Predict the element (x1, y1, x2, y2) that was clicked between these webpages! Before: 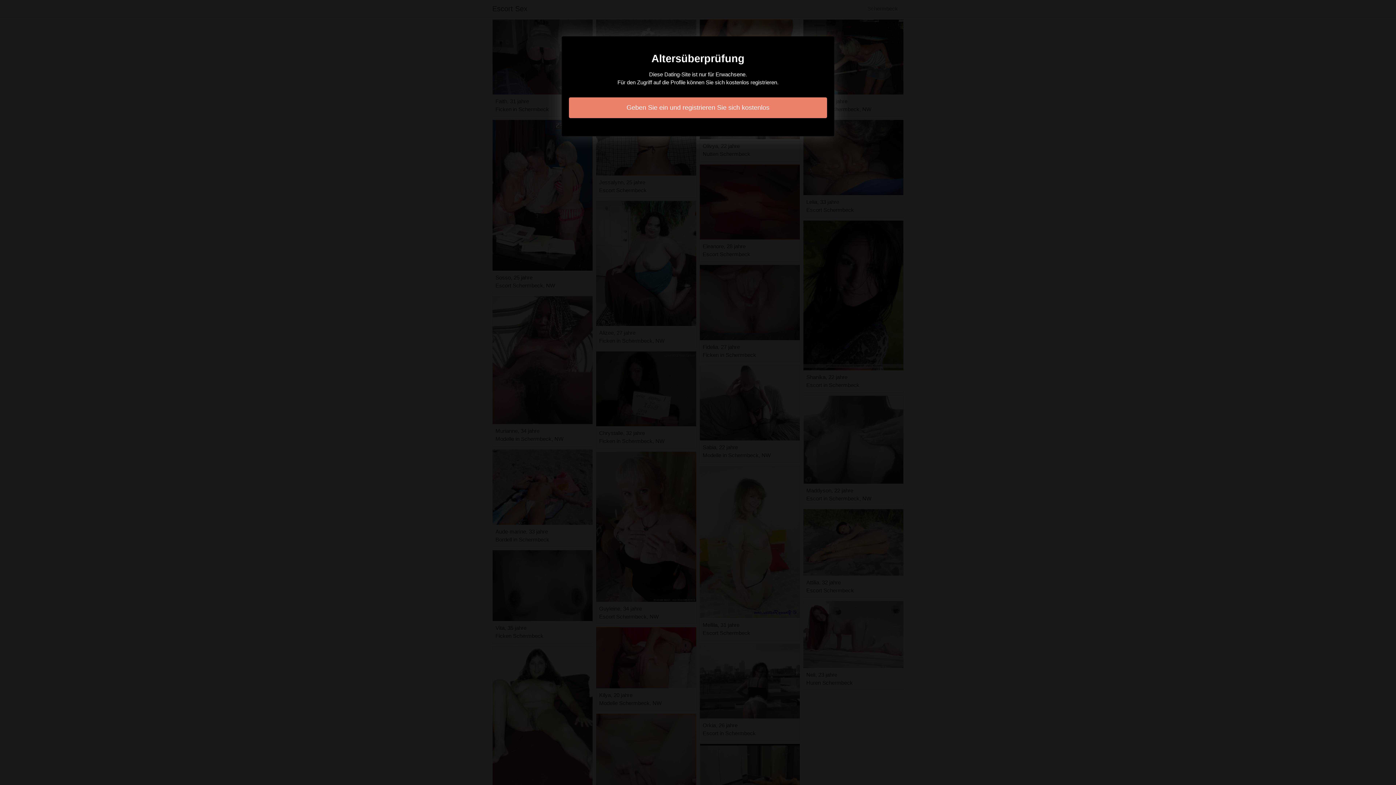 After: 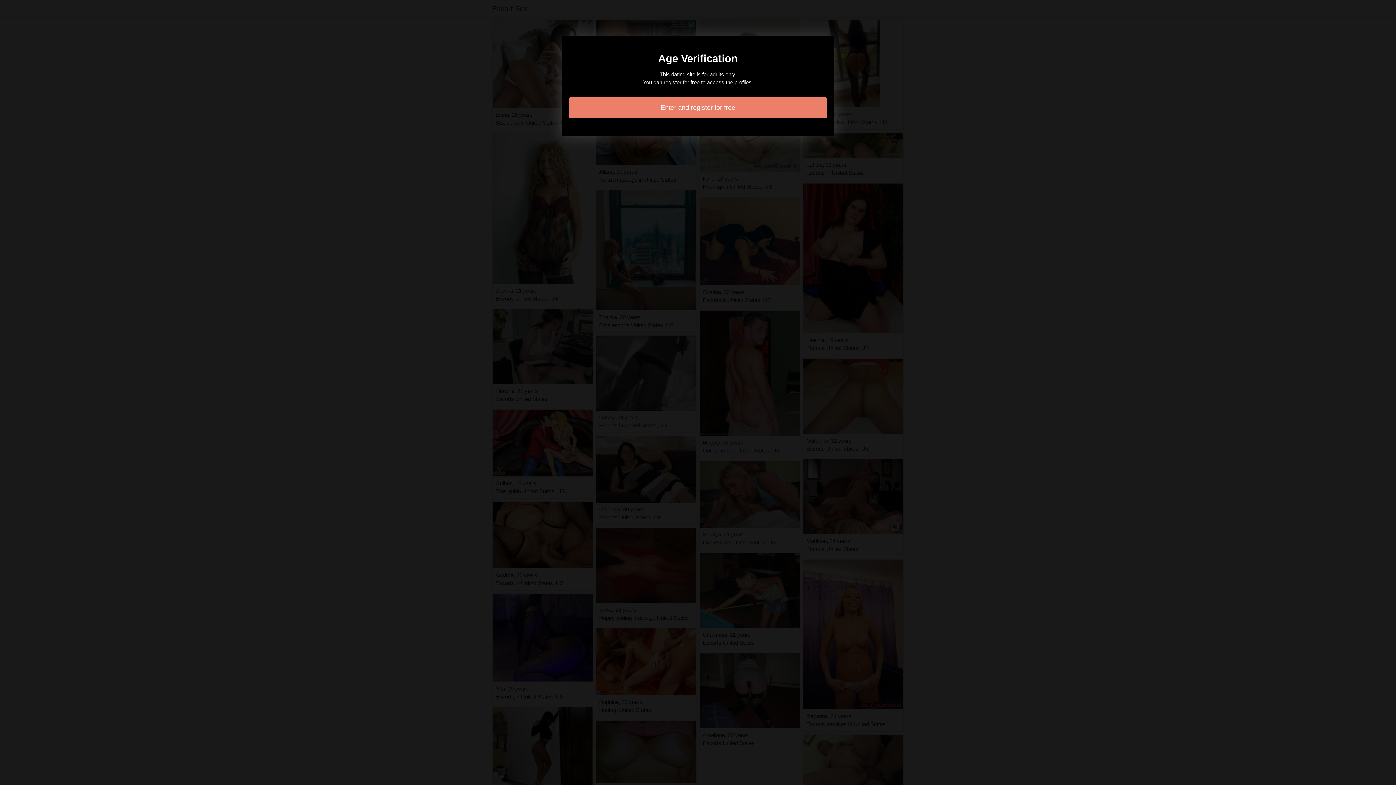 Action: bbox: (569, 97, 827, 118) label: Geben Sie ein und registrieren Sie sich kostenlos